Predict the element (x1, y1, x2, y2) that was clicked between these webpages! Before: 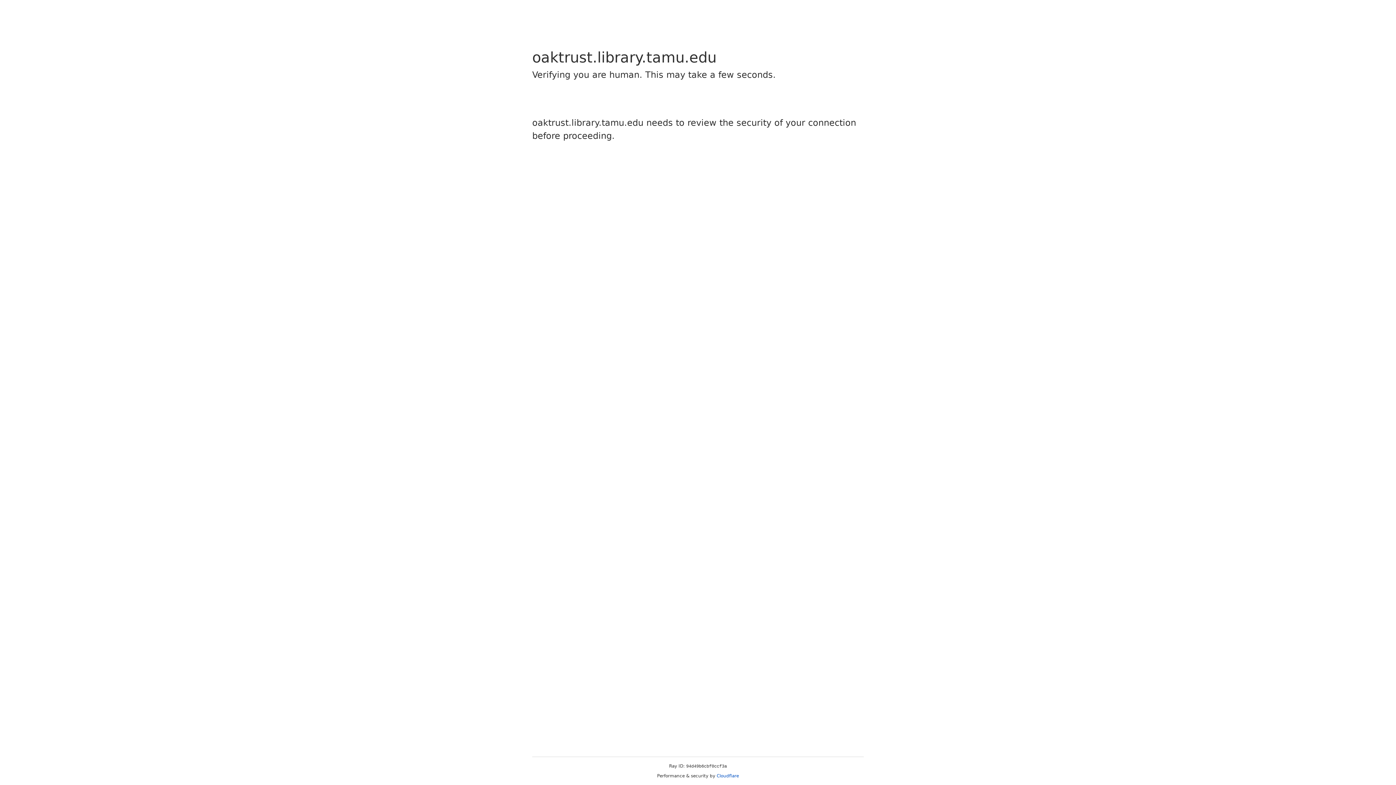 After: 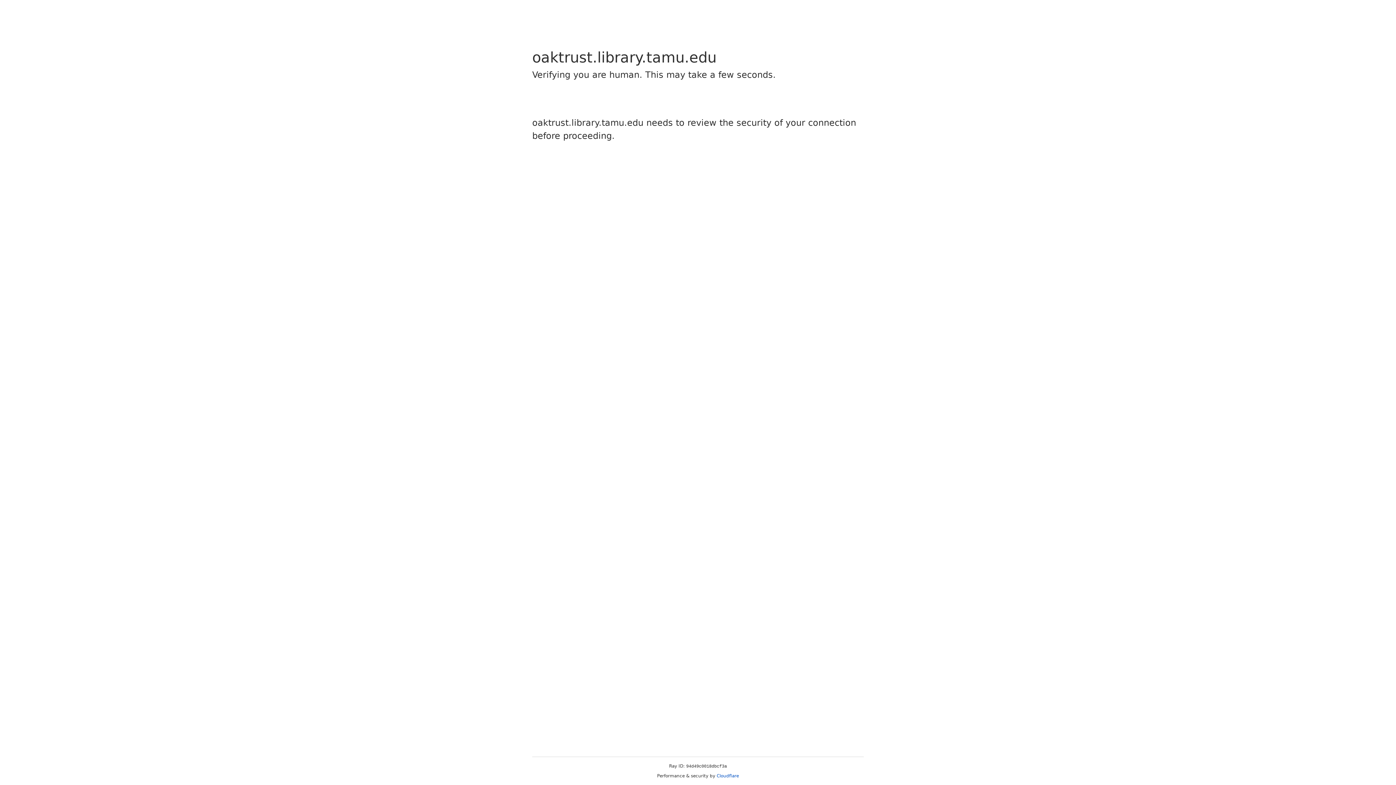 Action: label: Cloudflare bbox: (716, 773, 739, 778)